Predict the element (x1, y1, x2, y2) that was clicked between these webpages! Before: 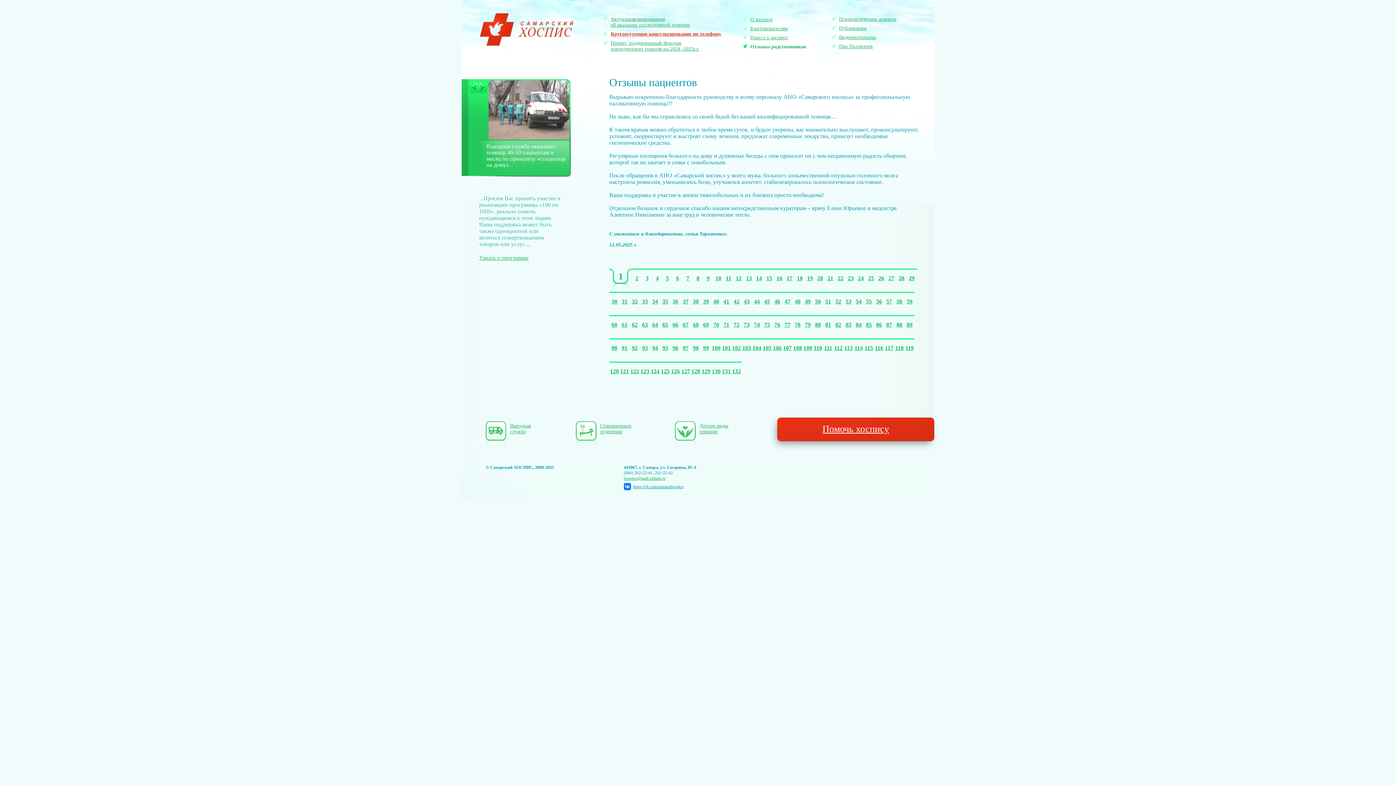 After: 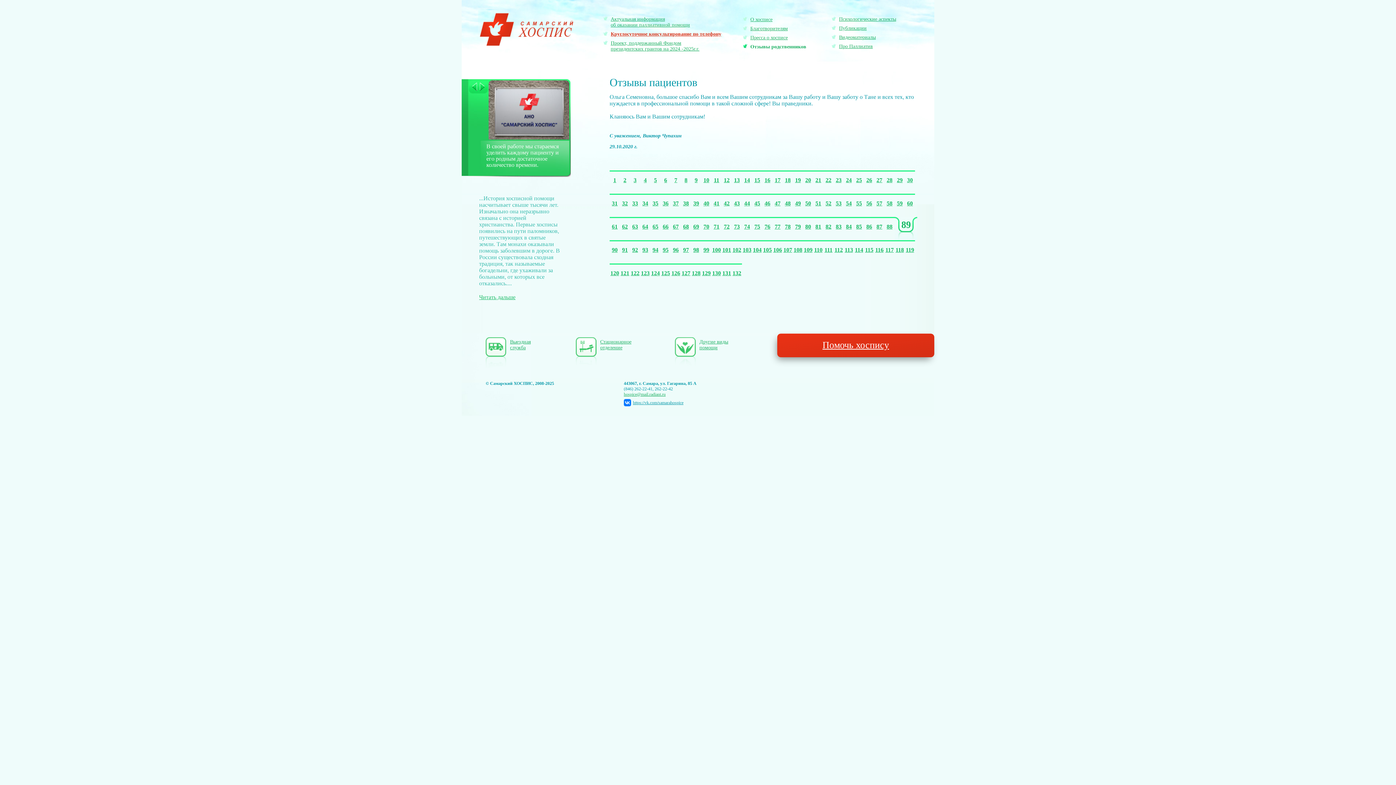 Action: bbox: (906, 321, 912, 328) label: 89